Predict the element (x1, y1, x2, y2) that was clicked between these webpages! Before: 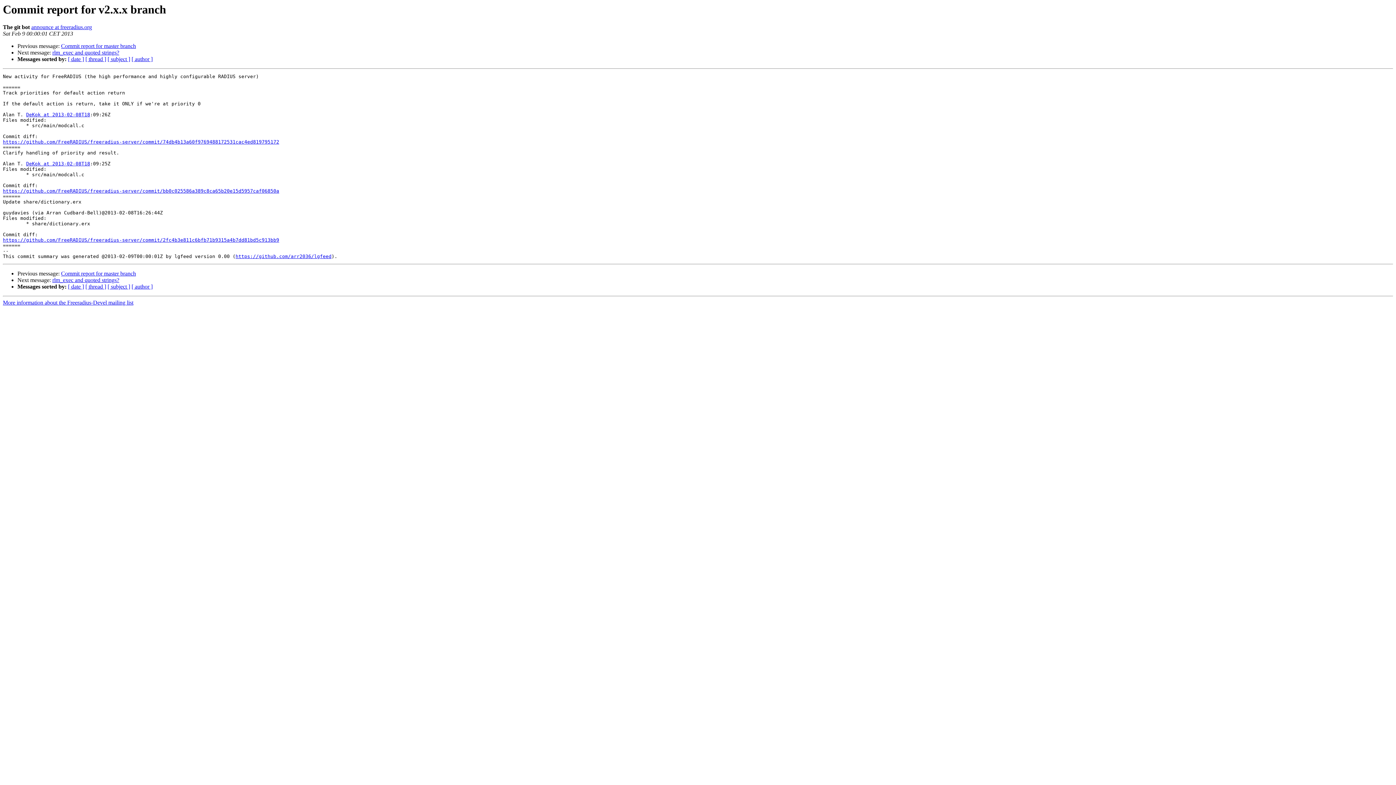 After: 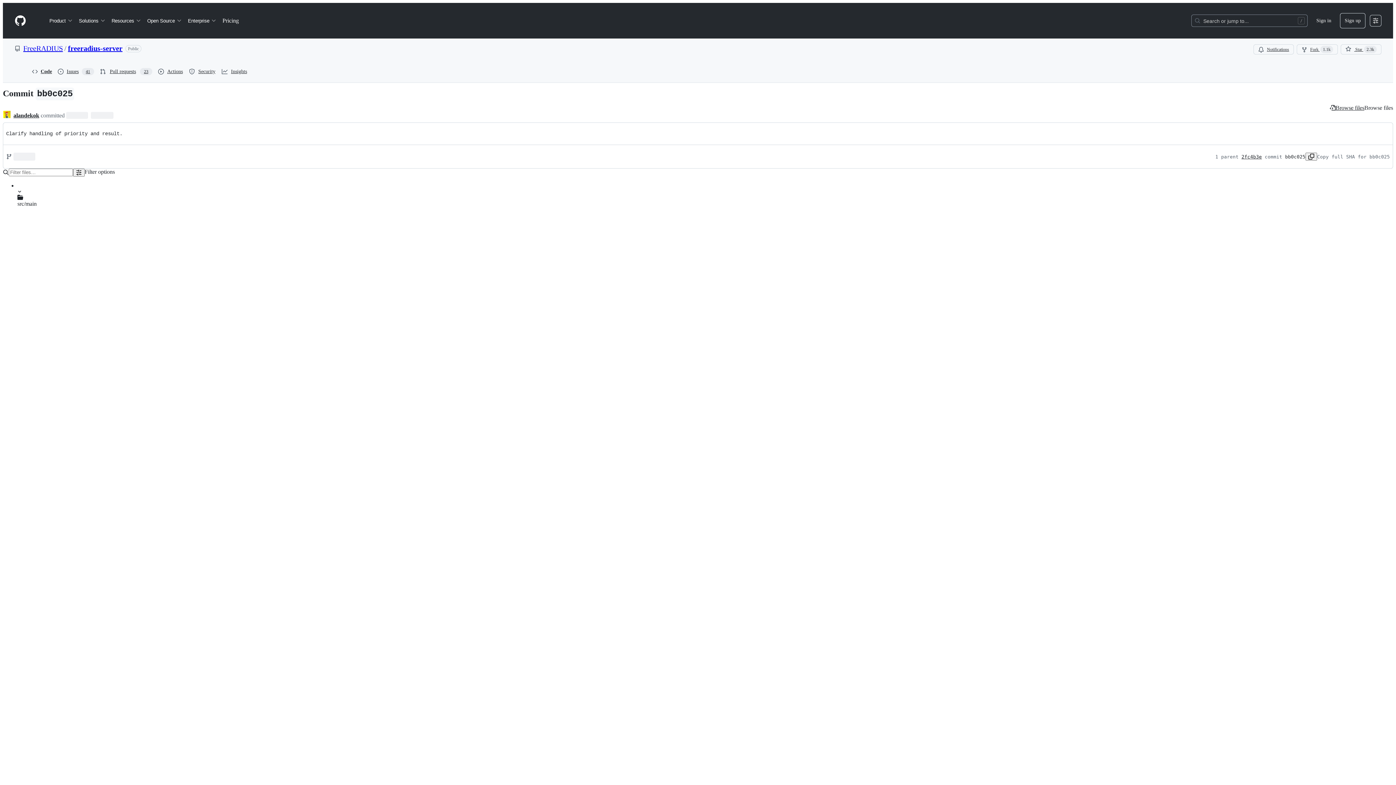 Action: bbox: (2, 188, 279, 193) label: https://github.com/FreeRADIUS/freeradius-server/commit/bb0c025586a389c8ca65b20e15d5957caf06850a